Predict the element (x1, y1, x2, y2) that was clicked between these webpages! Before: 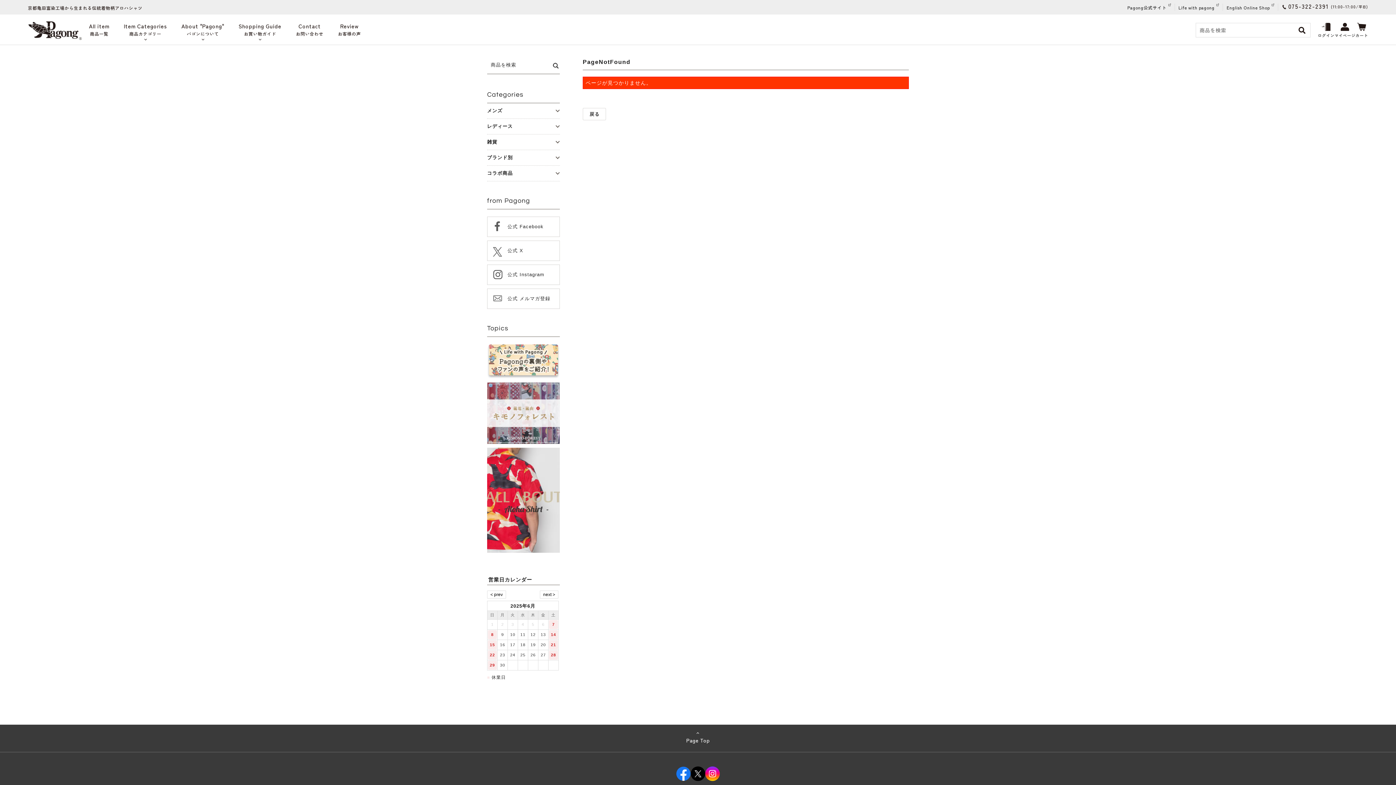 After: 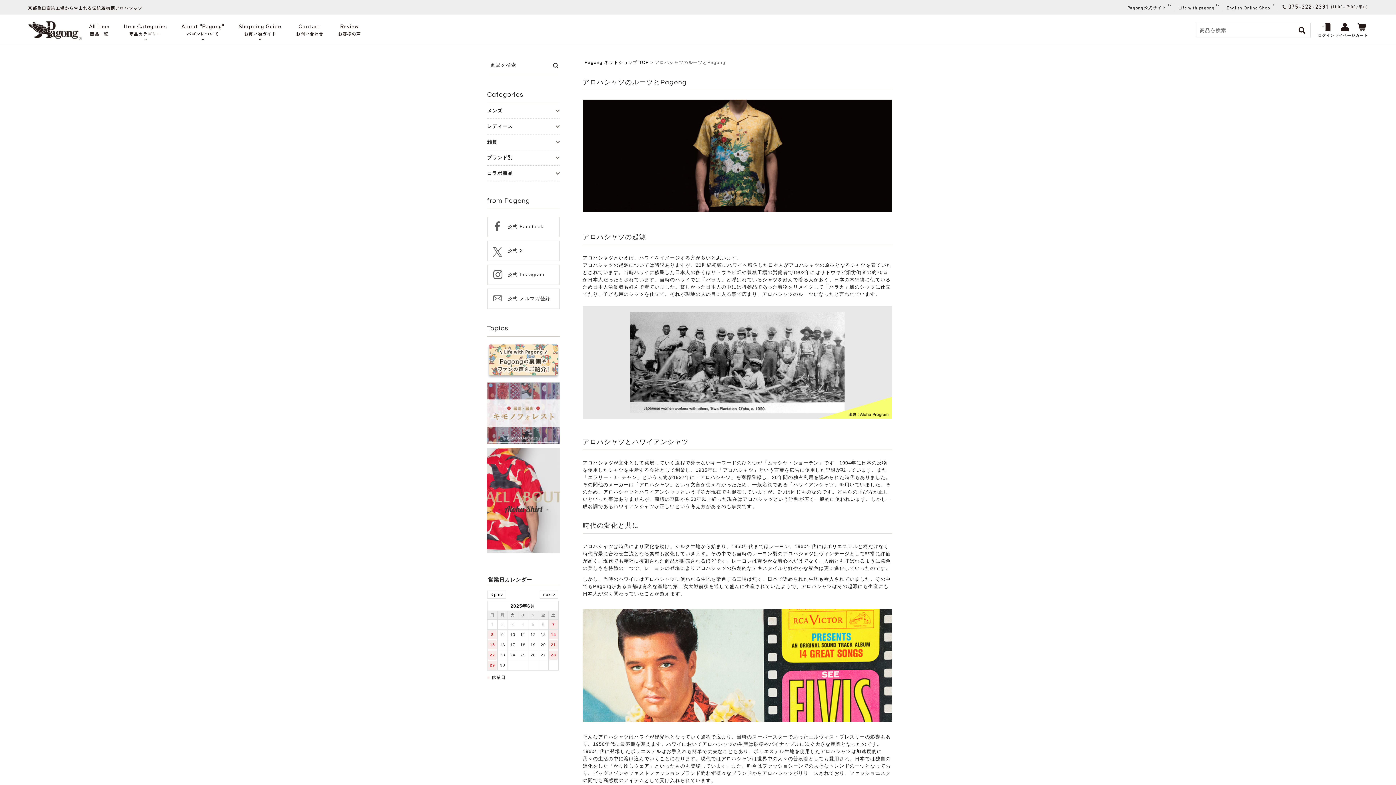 Action: bbox: (487, 447, 560, 552)